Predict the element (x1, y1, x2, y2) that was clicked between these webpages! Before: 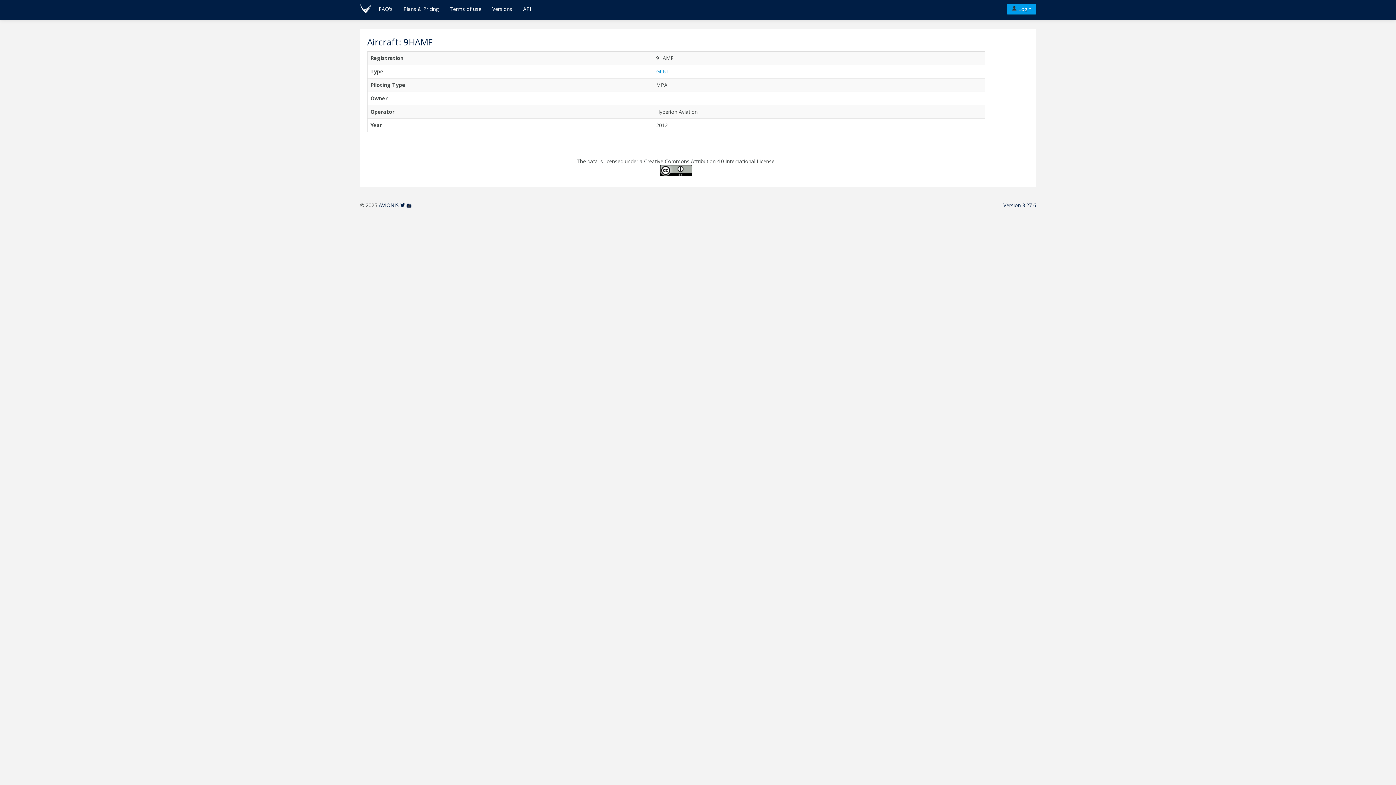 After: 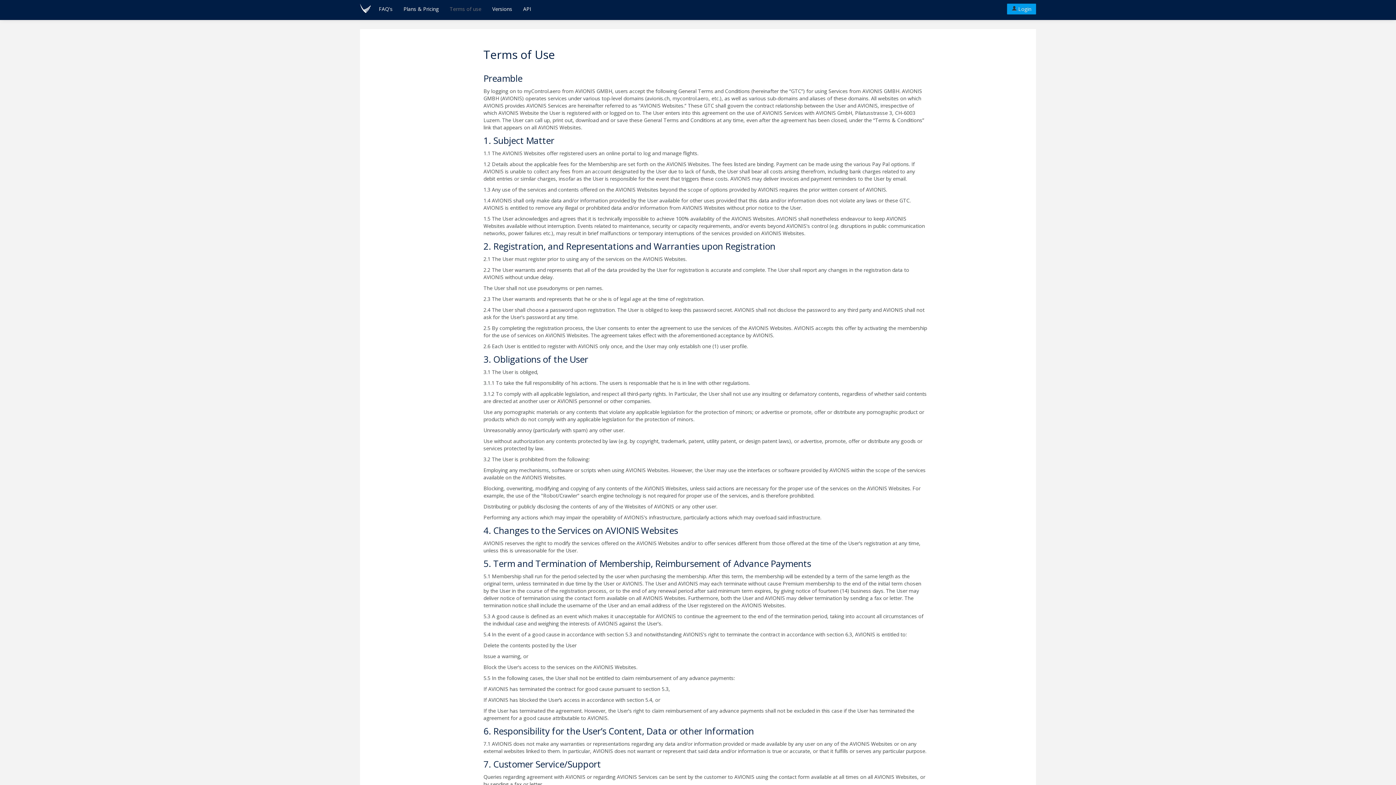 Action: bbox: (444, 0, 486, 18) label: Terms of use